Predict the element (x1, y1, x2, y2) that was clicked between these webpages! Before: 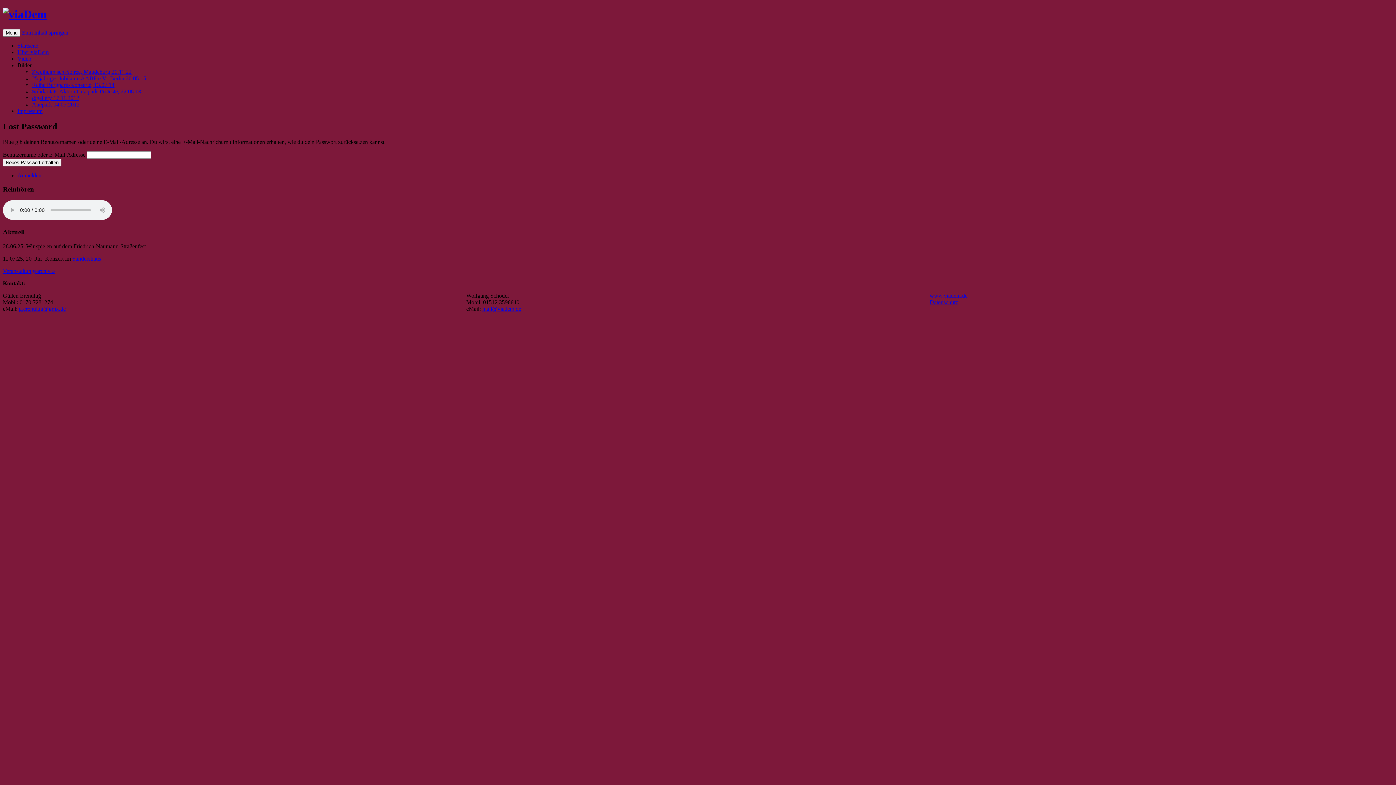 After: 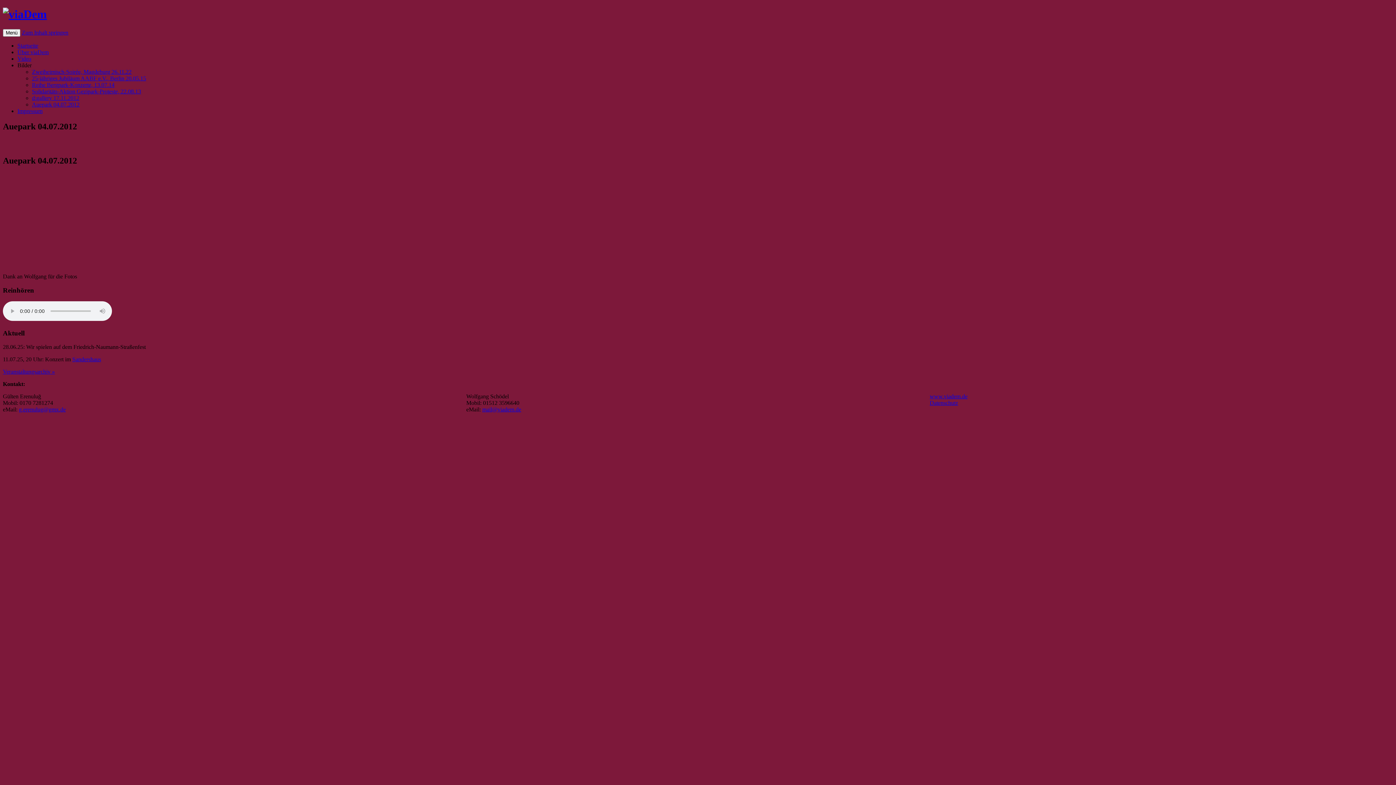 Action: label: Auepark 04.07.2012 bbox: (32, 101, 79, 107)